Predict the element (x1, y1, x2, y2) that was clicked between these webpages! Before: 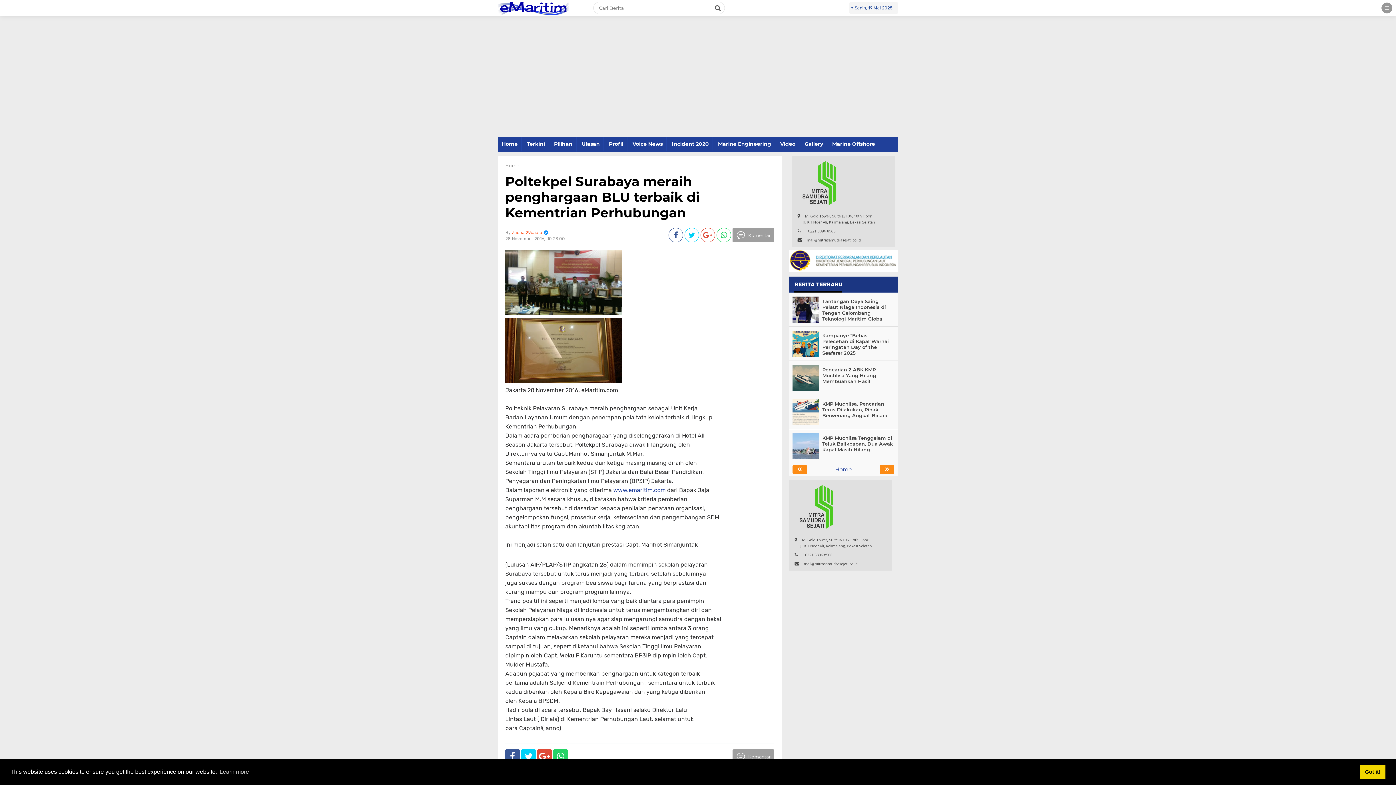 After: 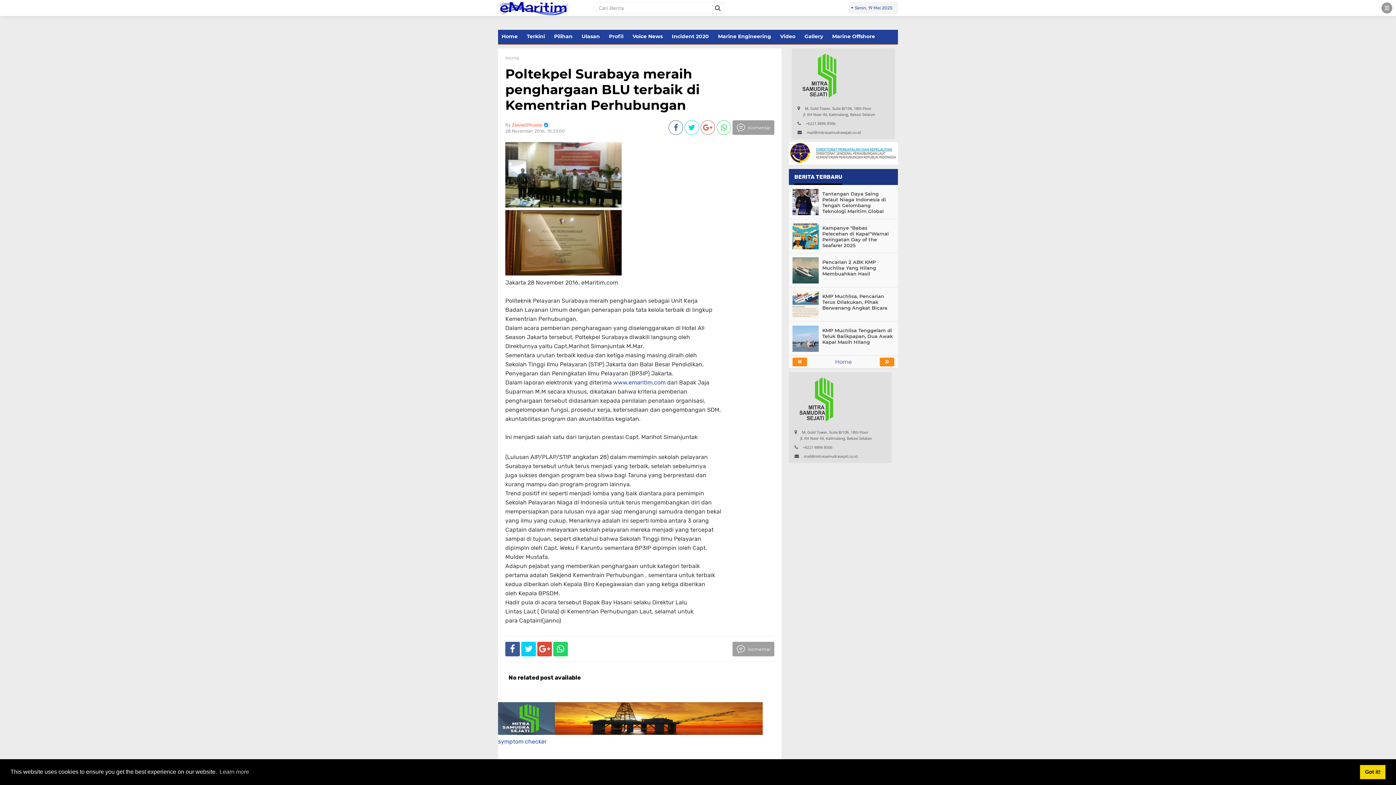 Action: label: Poltekpel Surabaya meraih penghargaan BLU terbaik di Kementrian Perhubungan bbox: (505, 173, 700, 220)